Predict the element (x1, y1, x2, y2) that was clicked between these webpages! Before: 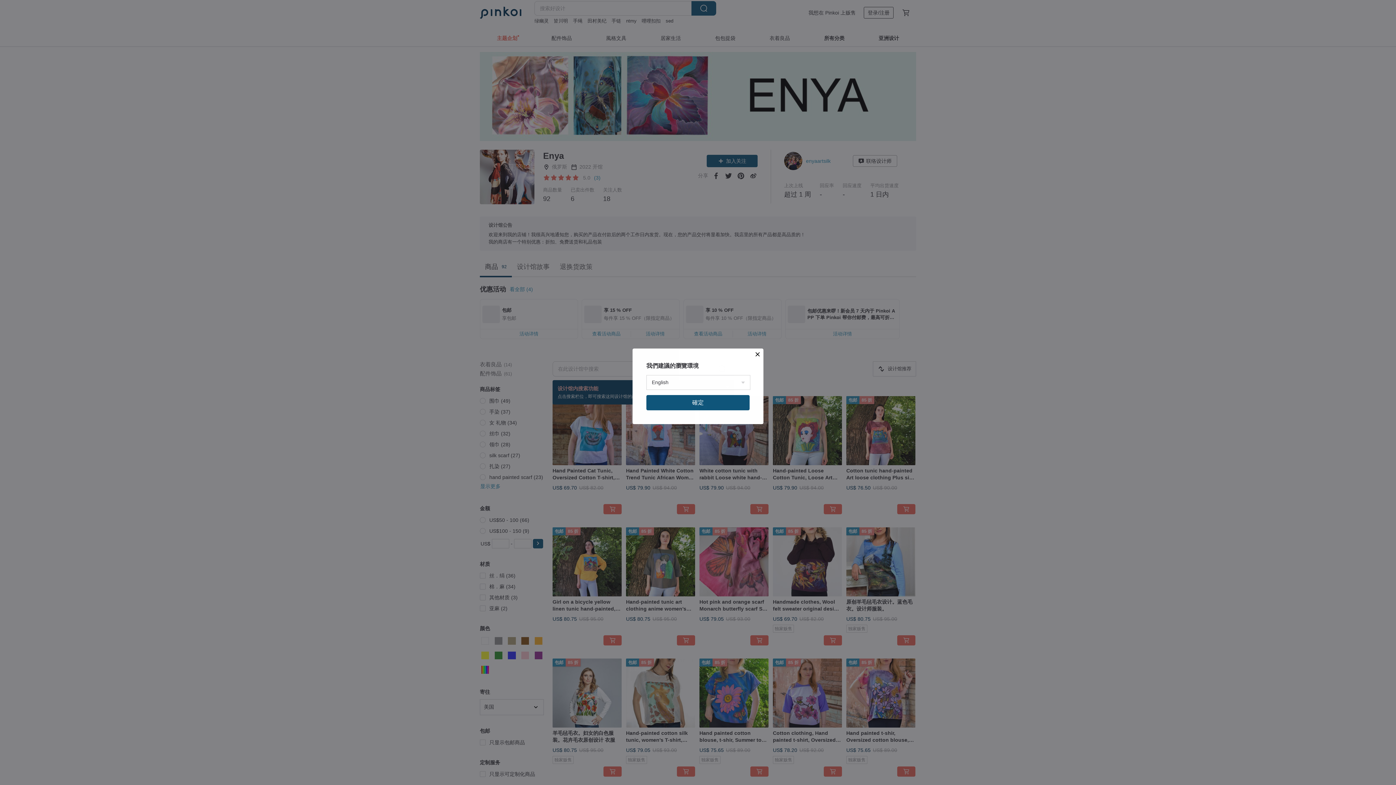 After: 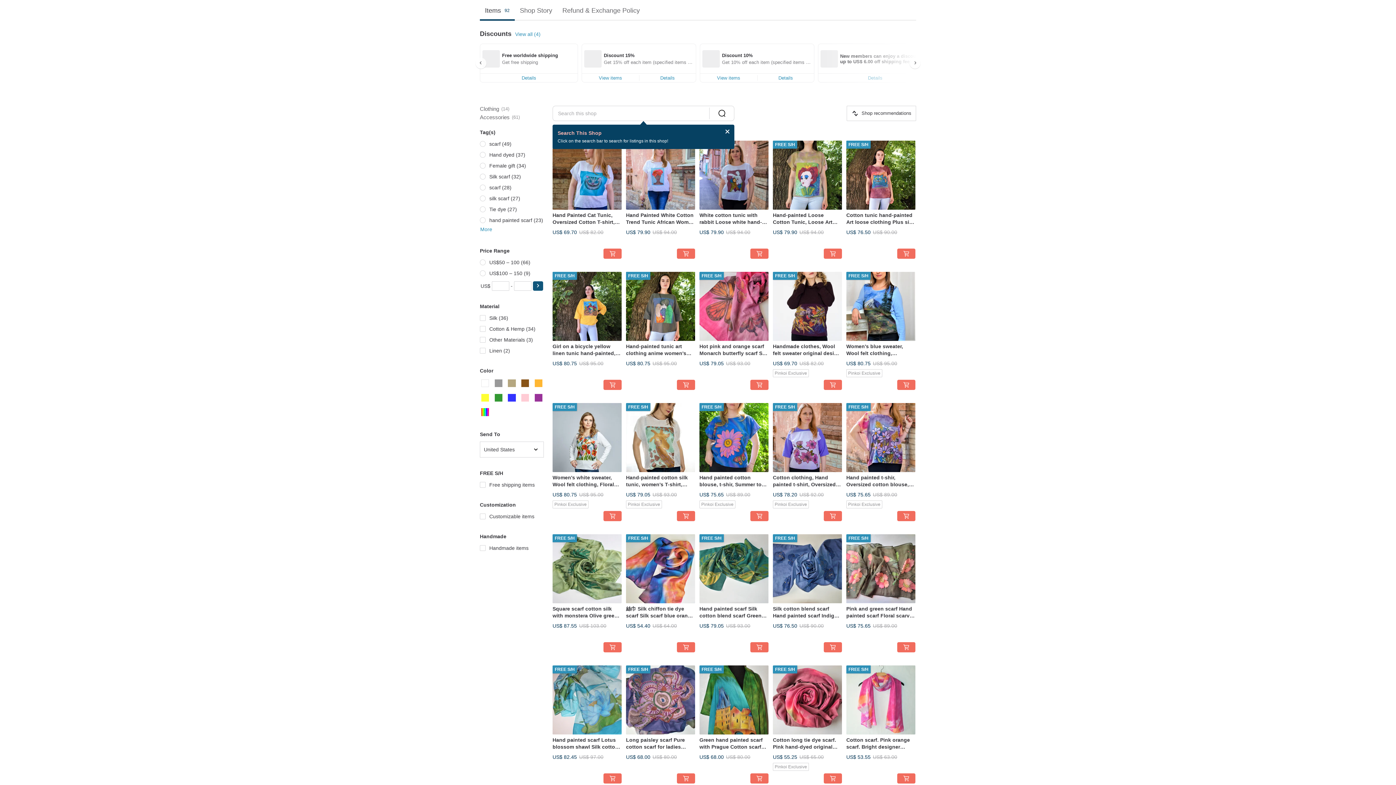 Action: label: 確定 bbox: (646, 395, 749, 410)